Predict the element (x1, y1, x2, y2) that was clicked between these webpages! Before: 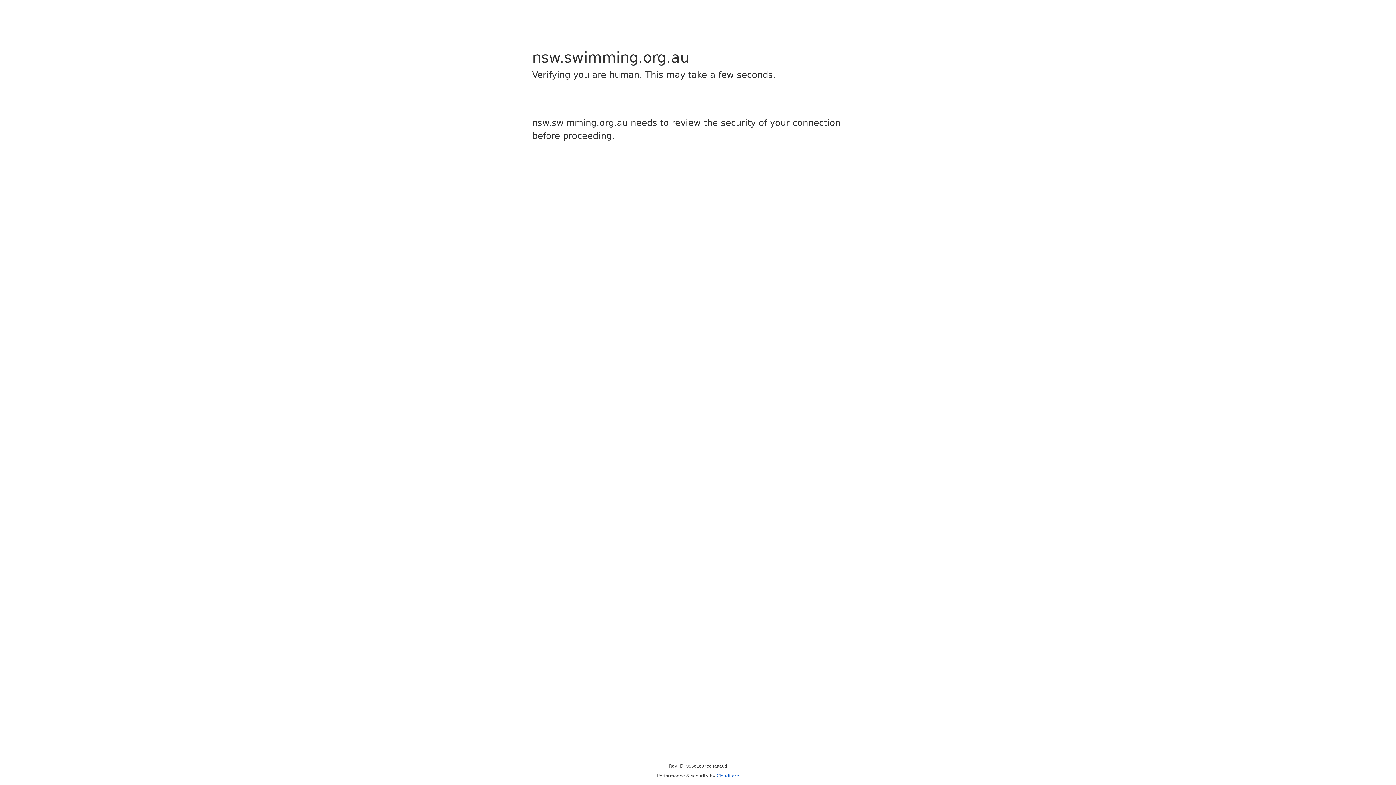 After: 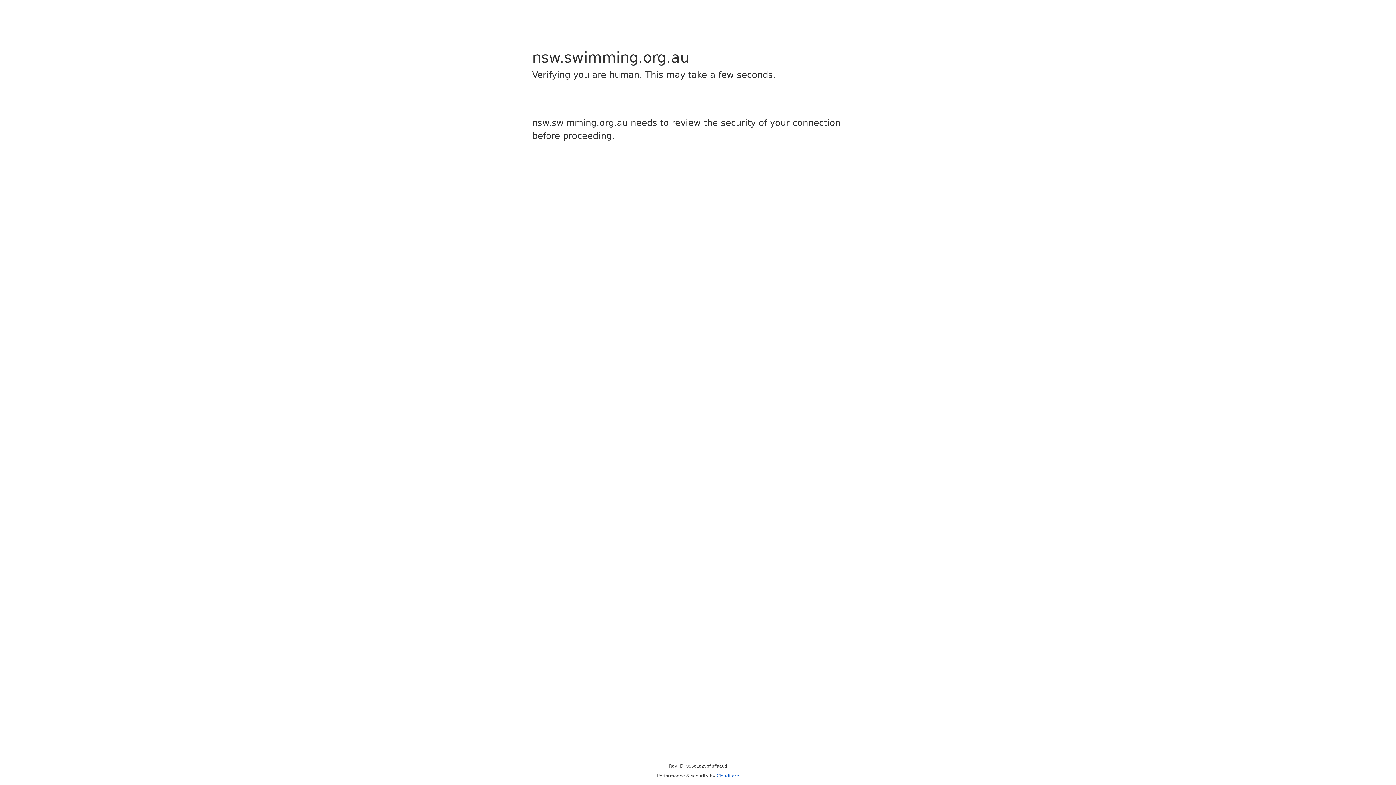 Action: label: Cloudflare bbox: (716, 773, 739, 778)